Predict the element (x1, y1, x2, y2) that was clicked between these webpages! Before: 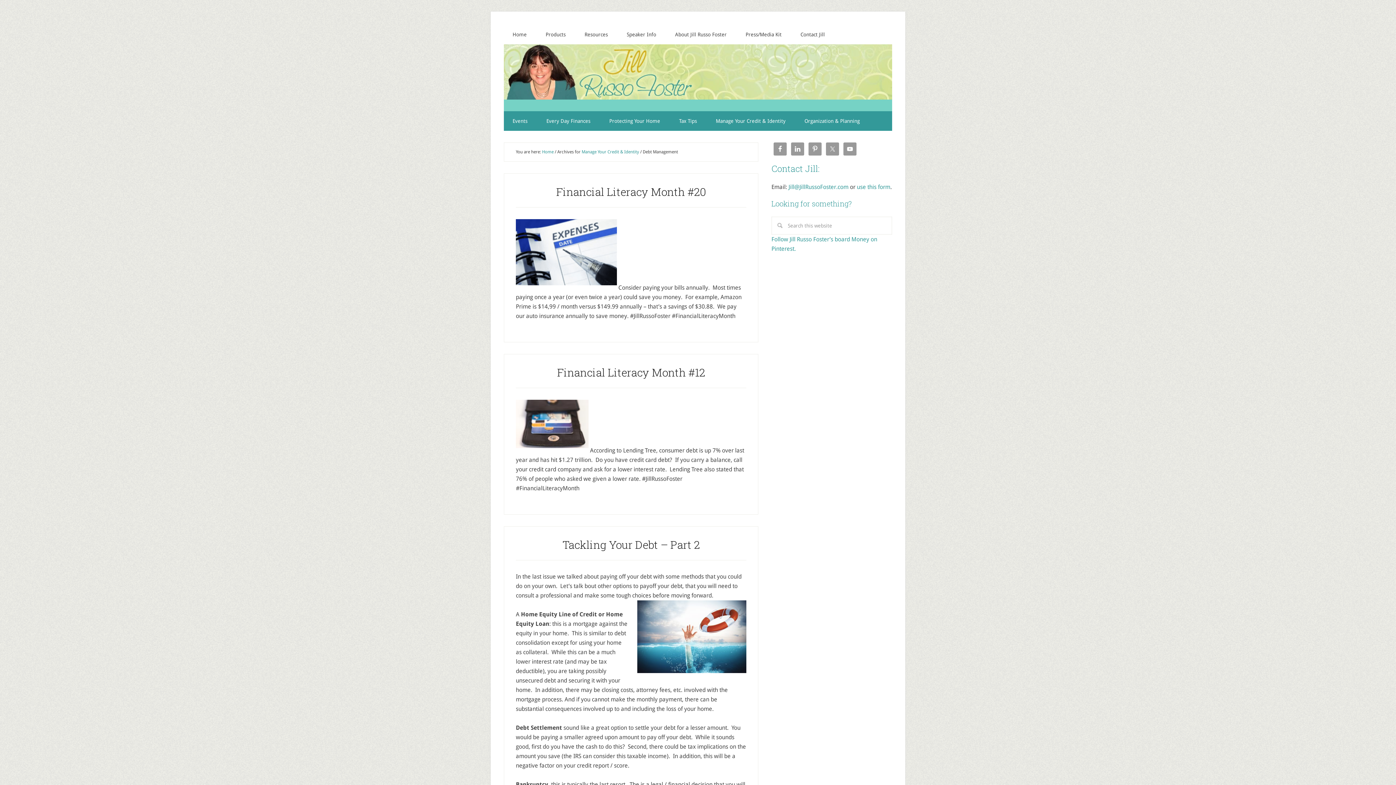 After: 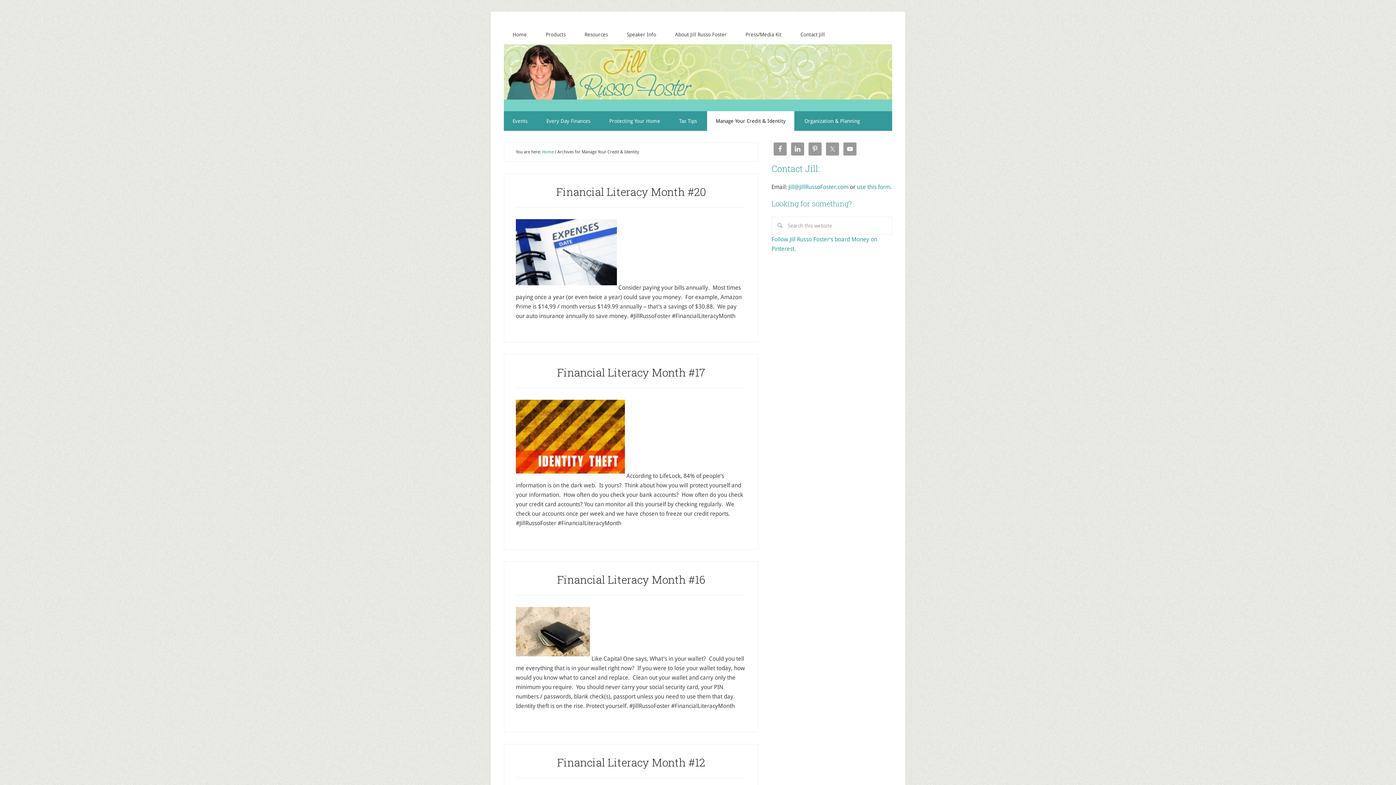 Action: bbox: (707, 111, 794, 130) label: Manage Your Credit & Identity